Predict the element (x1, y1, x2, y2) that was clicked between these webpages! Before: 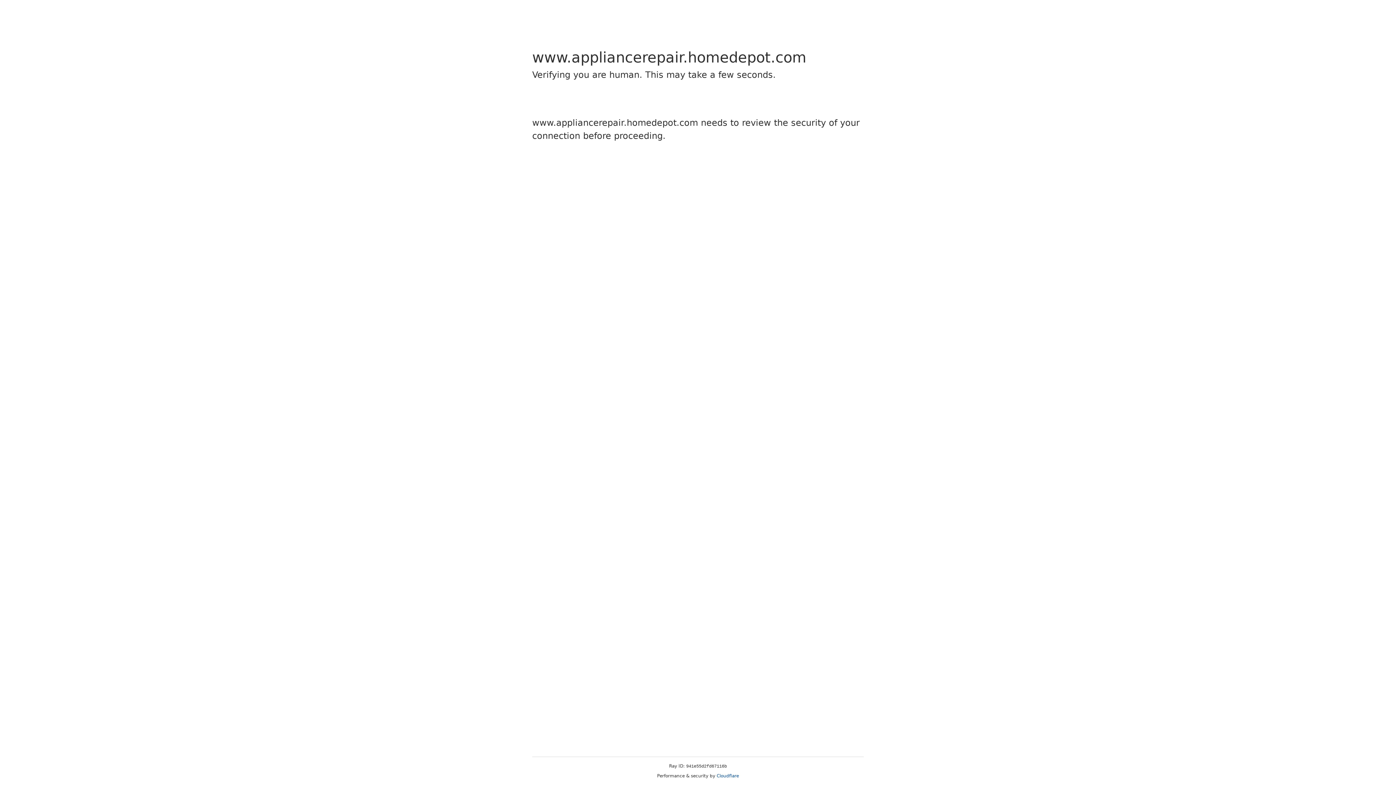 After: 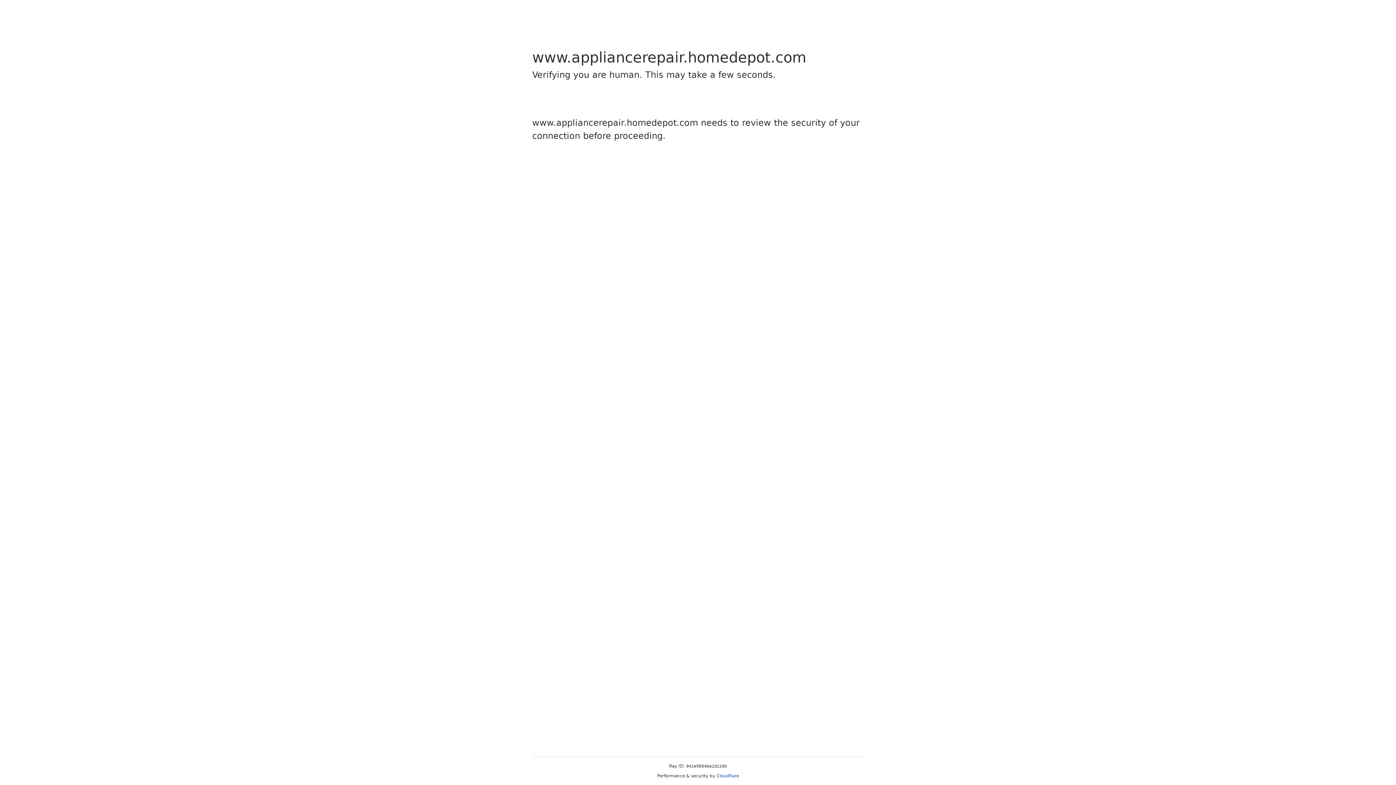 Action: bbox: (716, 773, 739, 778) label: Cloudflare